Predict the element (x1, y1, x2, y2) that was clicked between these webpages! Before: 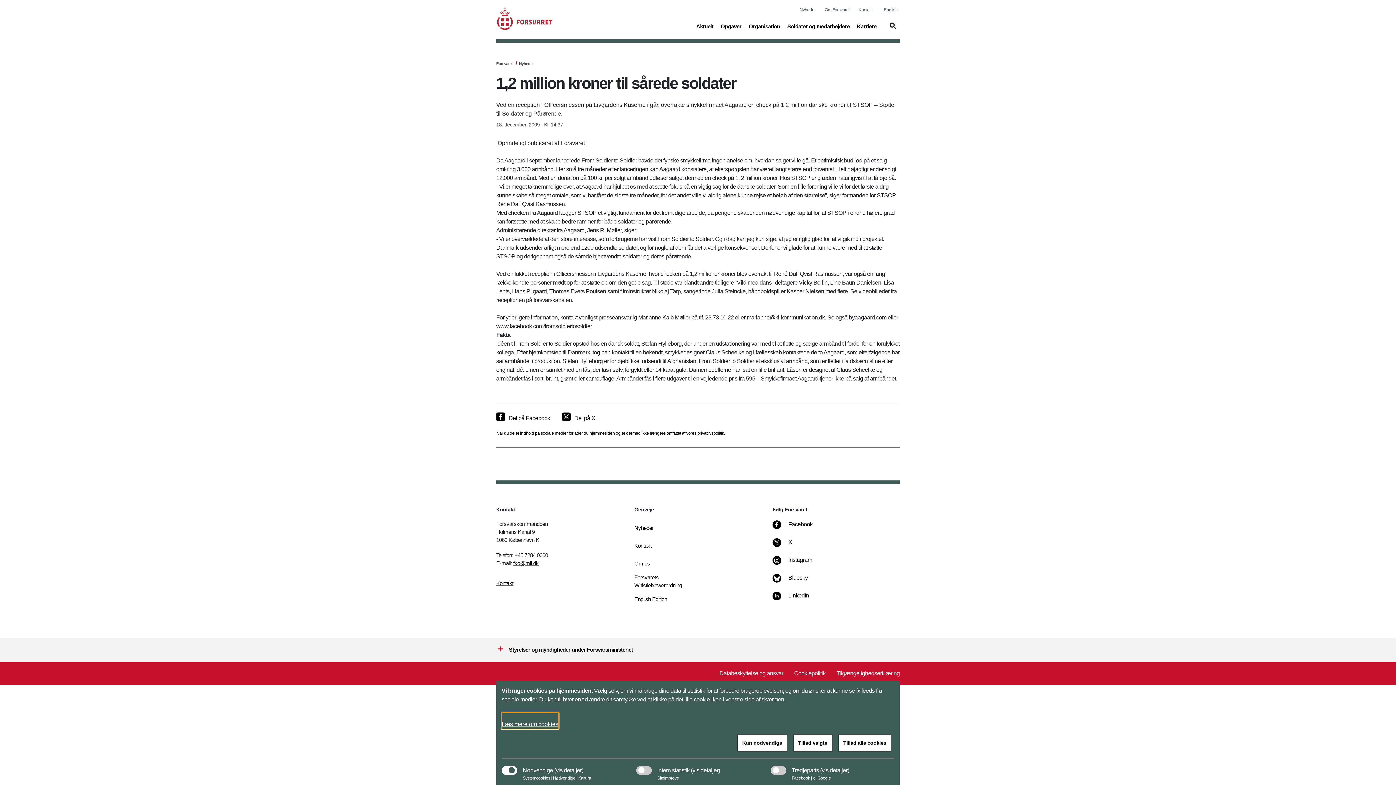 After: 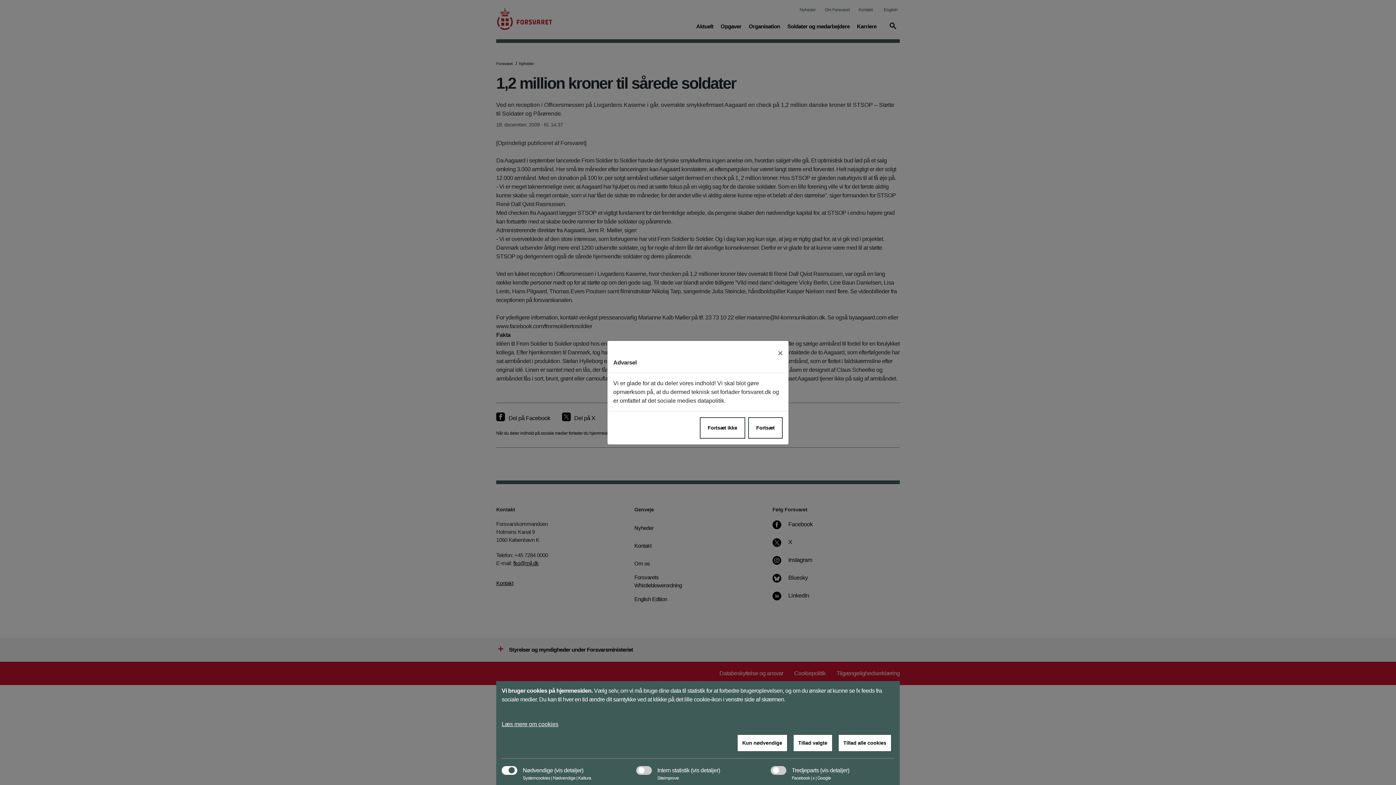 Action: label: Del på X bbox: (562, 410, 595, 426)